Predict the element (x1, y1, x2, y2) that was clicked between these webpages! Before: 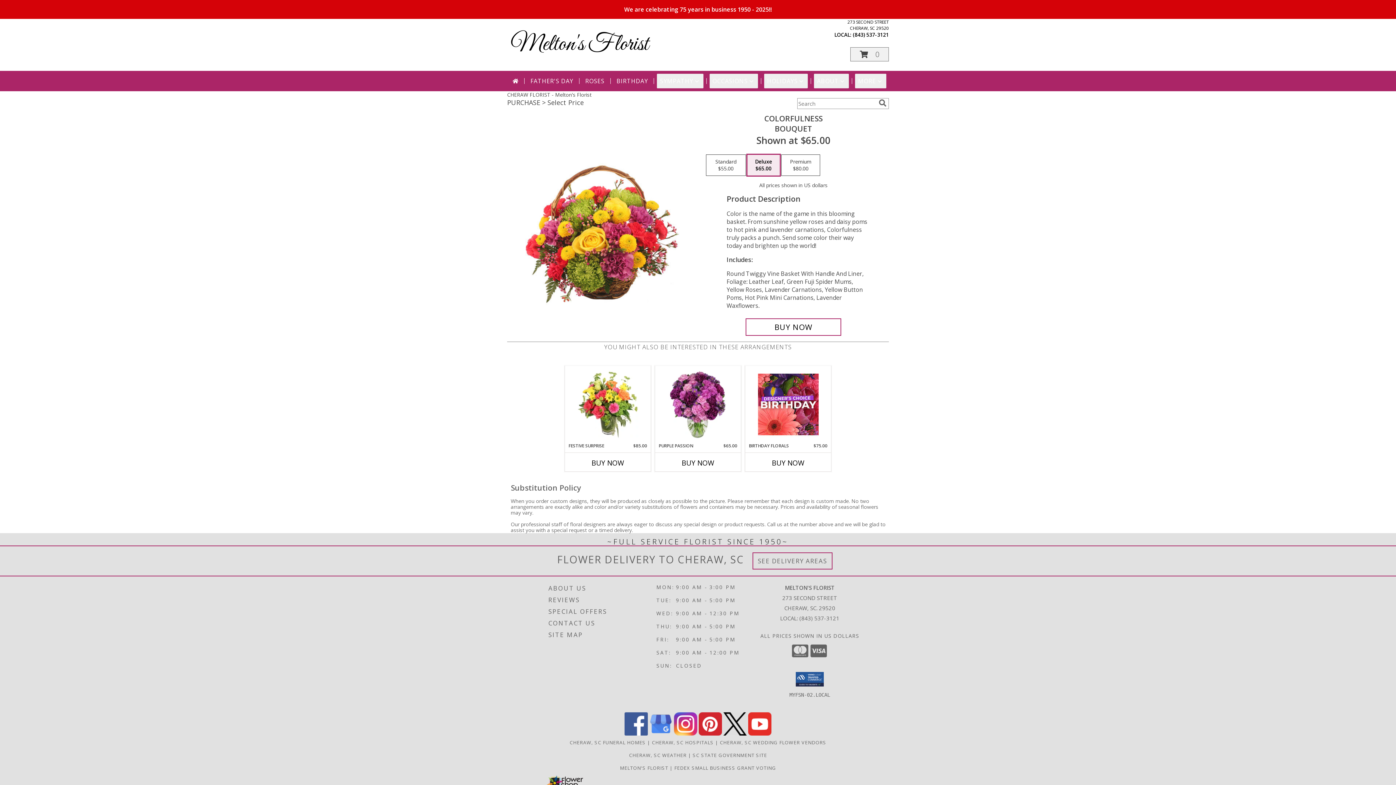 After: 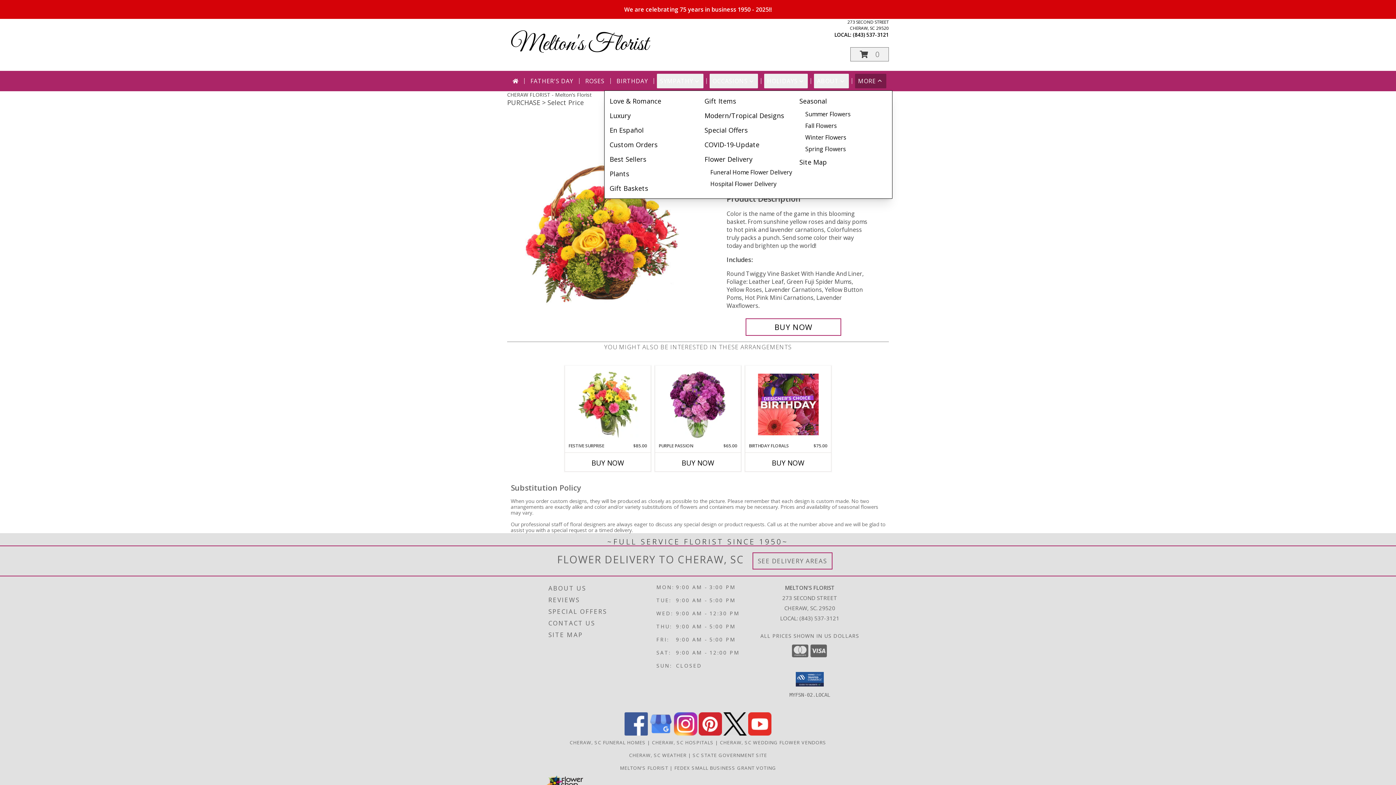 Action: label: MORE bbox: (855, 73, 886, 88)